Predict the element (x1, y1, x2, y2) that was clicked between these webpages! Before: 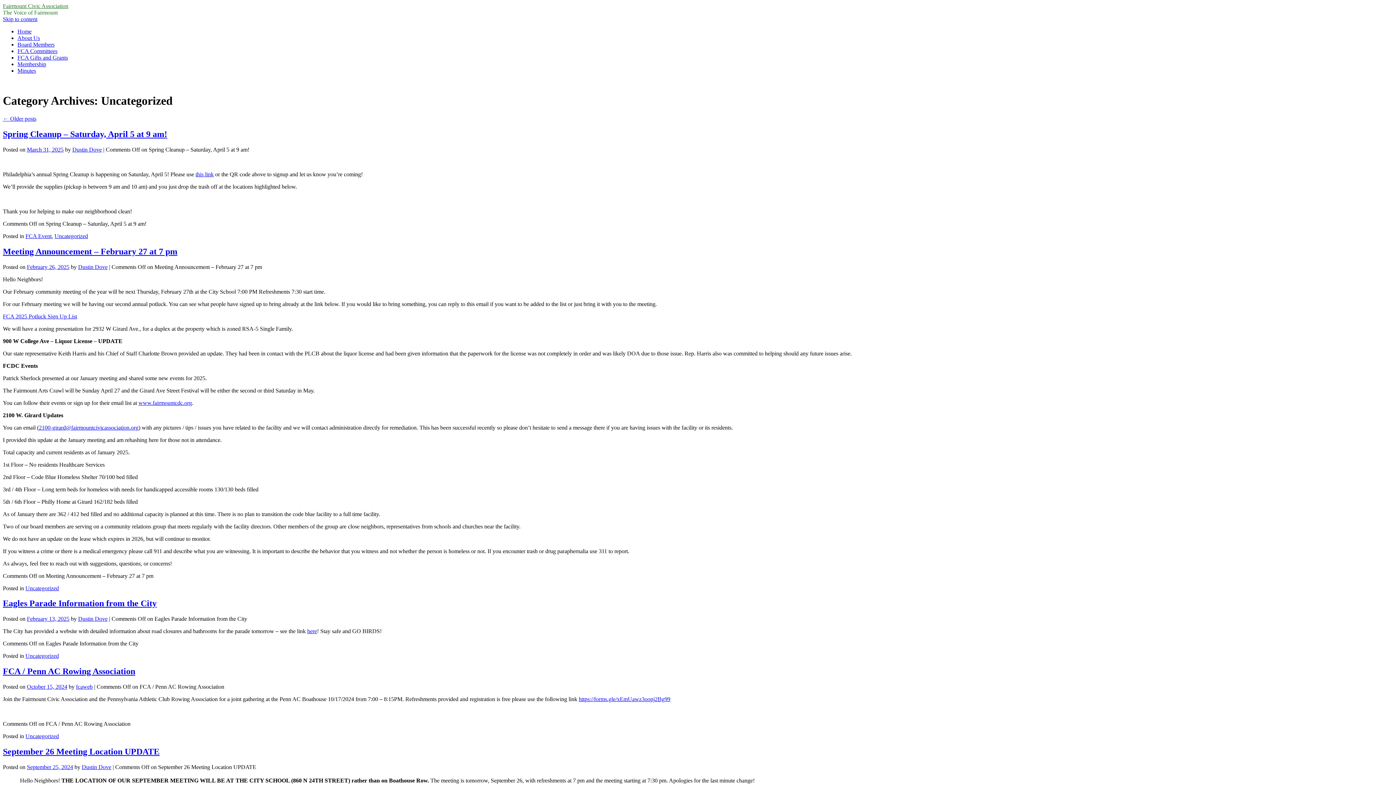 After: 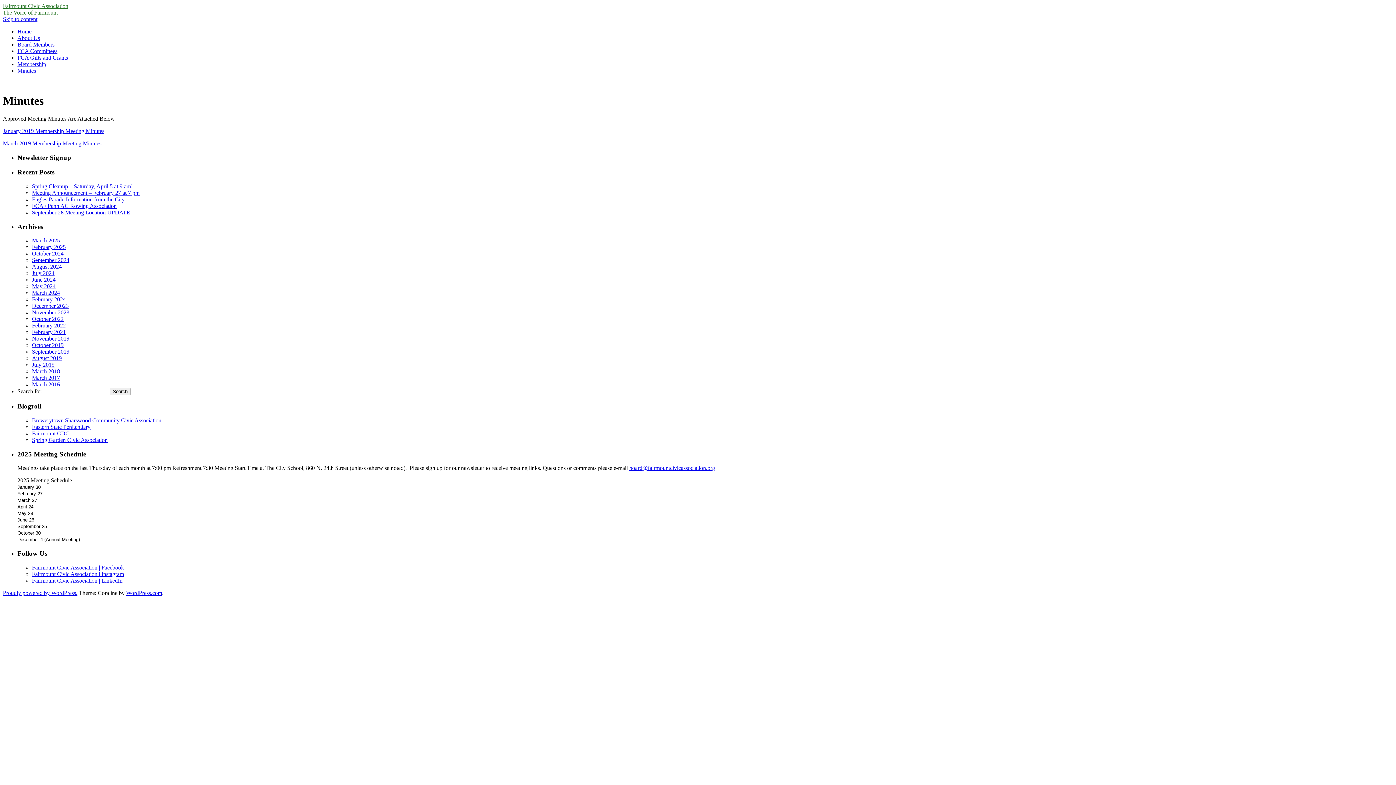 Action: bbox: (17, 67, 36, 73) label: Minutes